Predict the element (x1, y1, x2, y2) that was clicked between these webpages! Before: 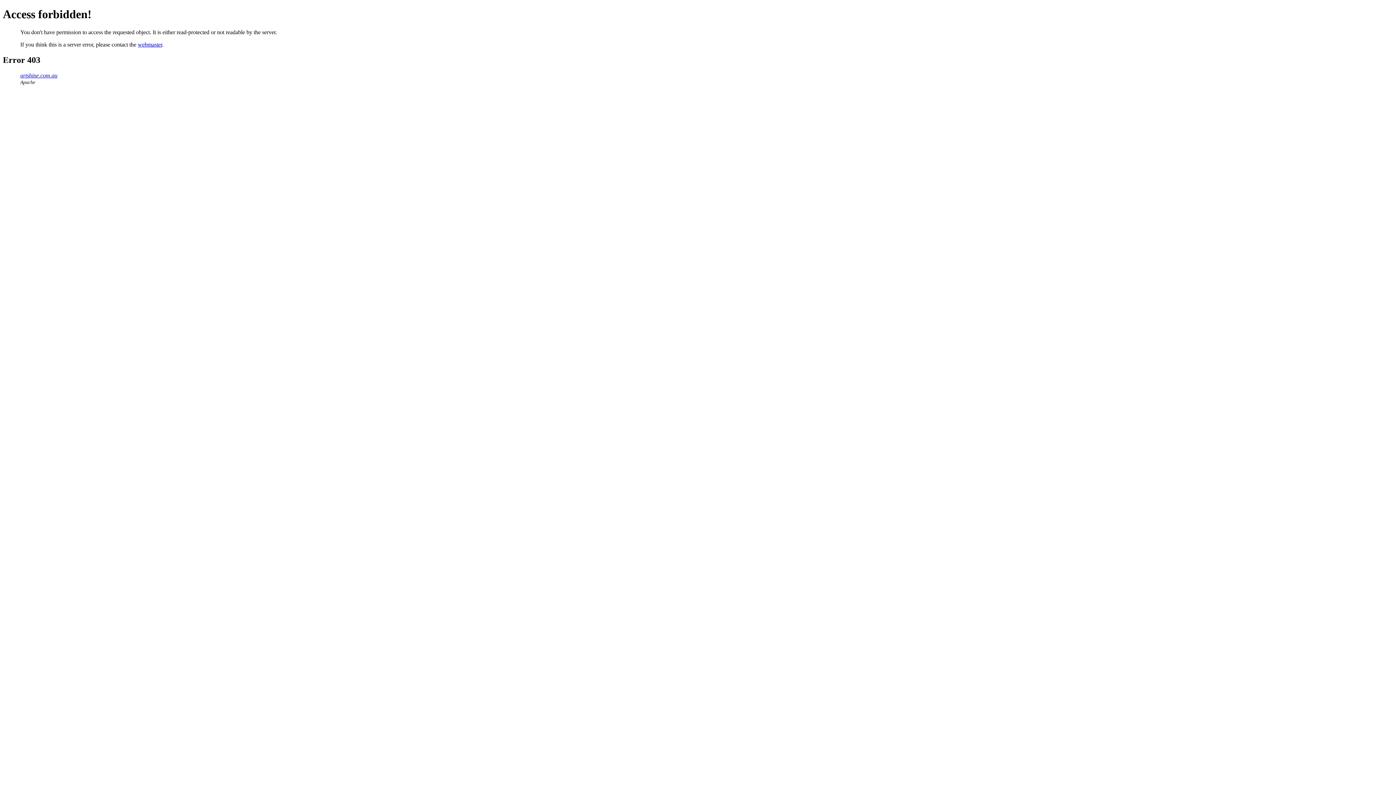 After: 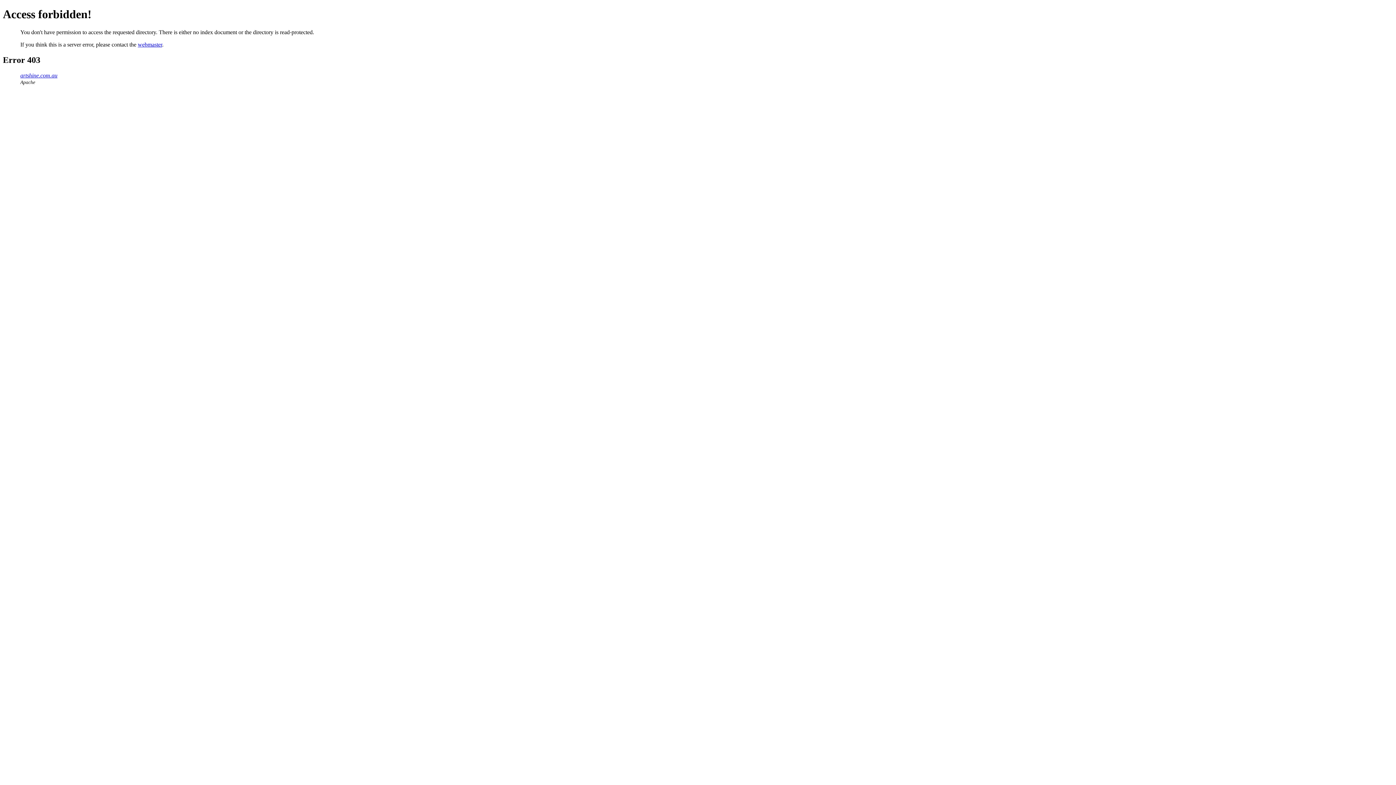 Action: bbox: (20, 72, 57, 78) label: artshine.com.au